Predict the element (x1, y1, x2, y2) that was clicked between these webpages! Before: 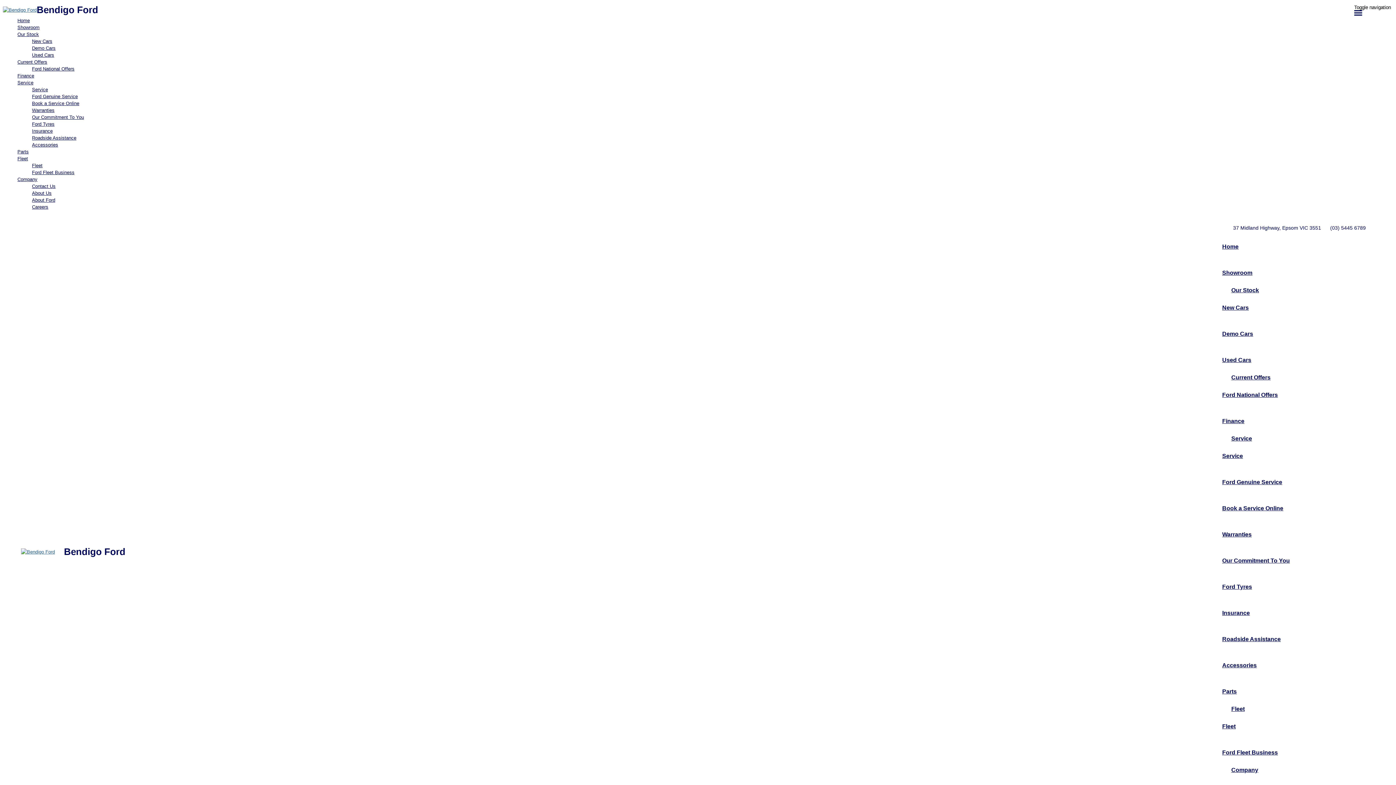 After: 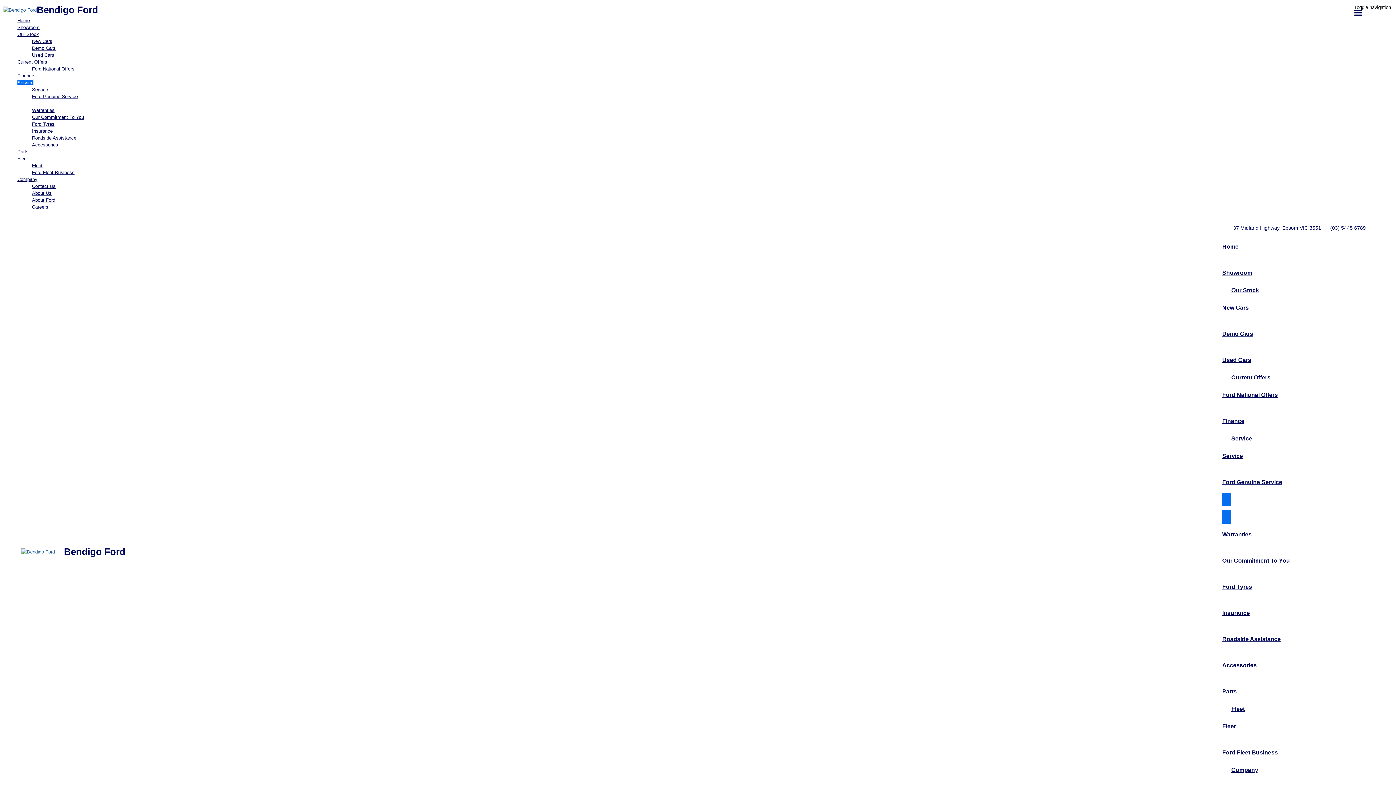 Action: bbox: (32, 100, 1393, 106) label: Book a Service Online